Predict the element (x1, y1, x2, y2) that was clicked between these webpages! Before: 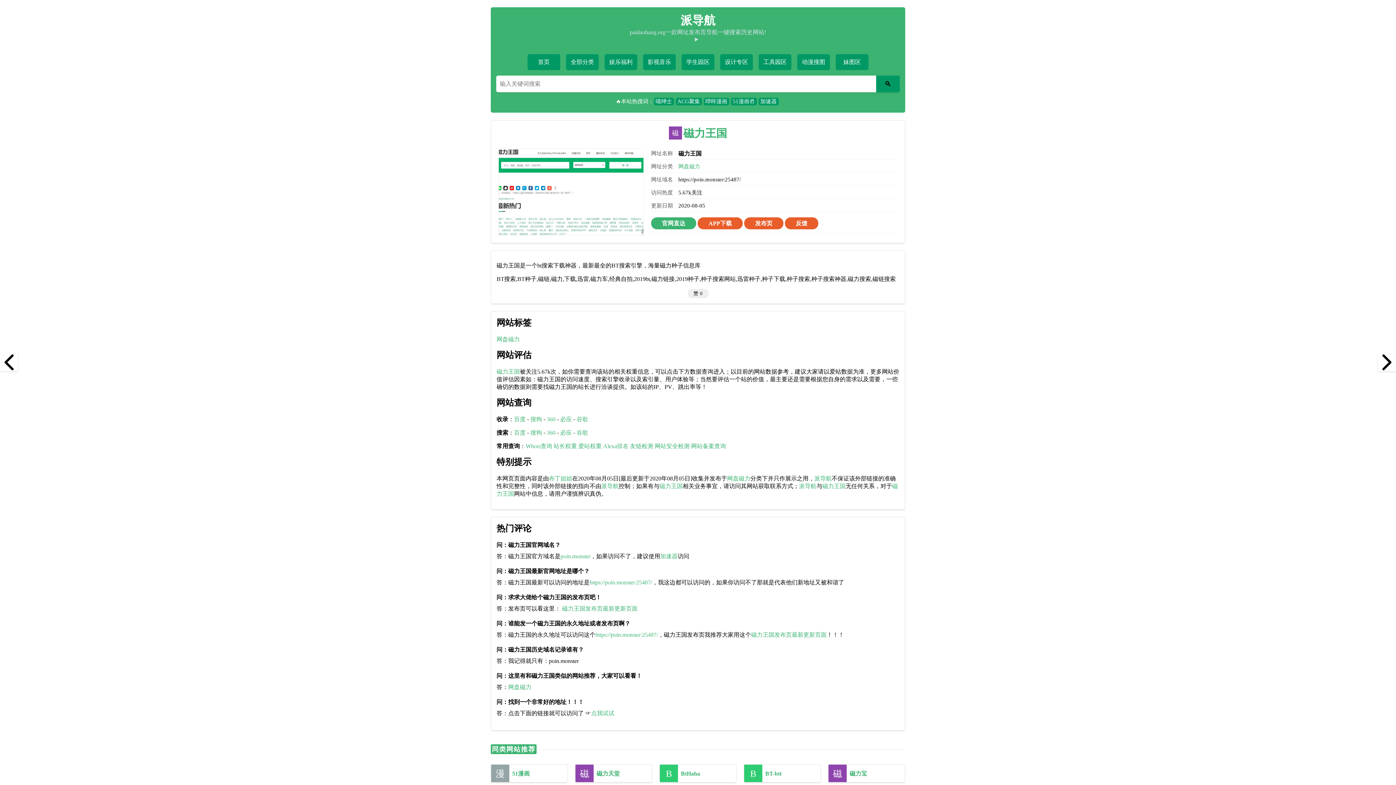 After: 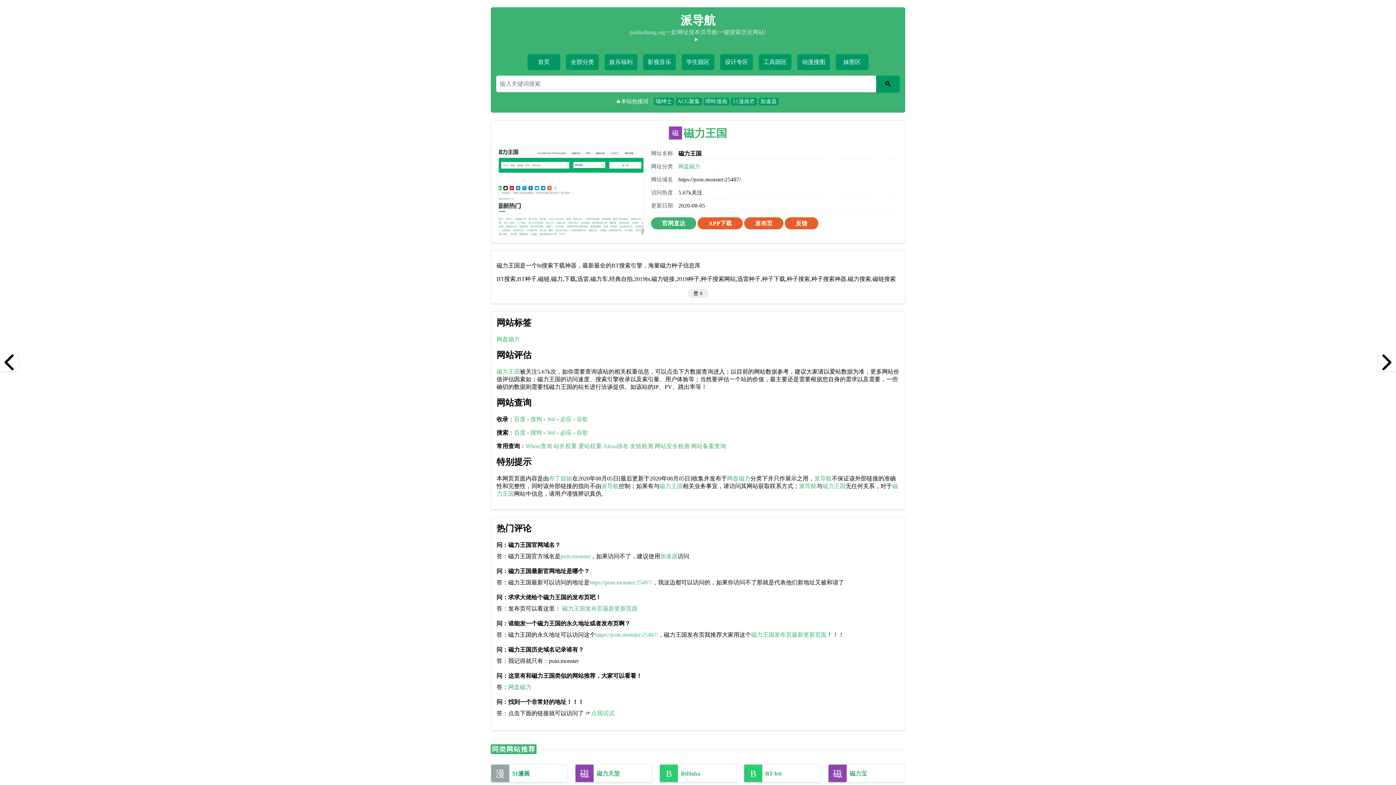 Action: label: 51漫画 bbox: (490, 764, 568, 783)